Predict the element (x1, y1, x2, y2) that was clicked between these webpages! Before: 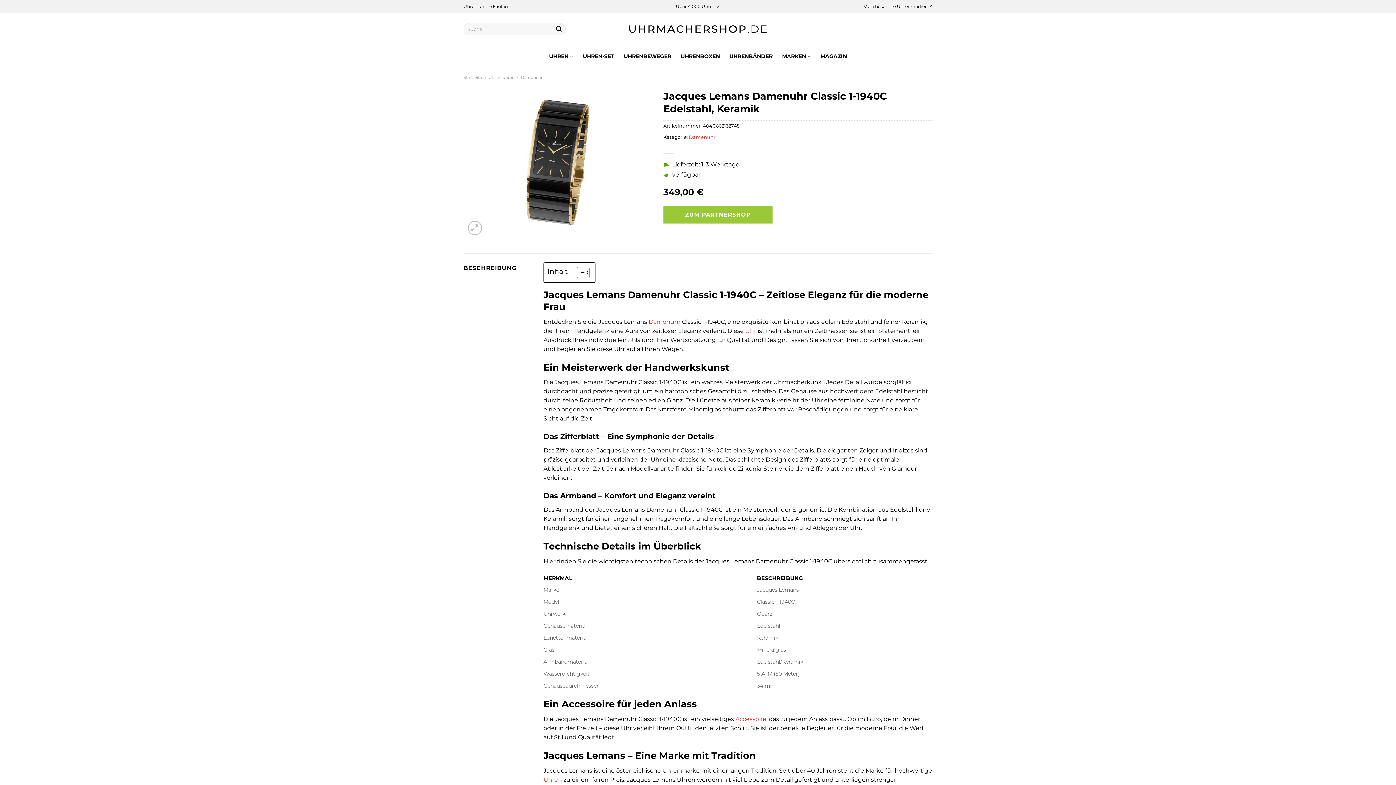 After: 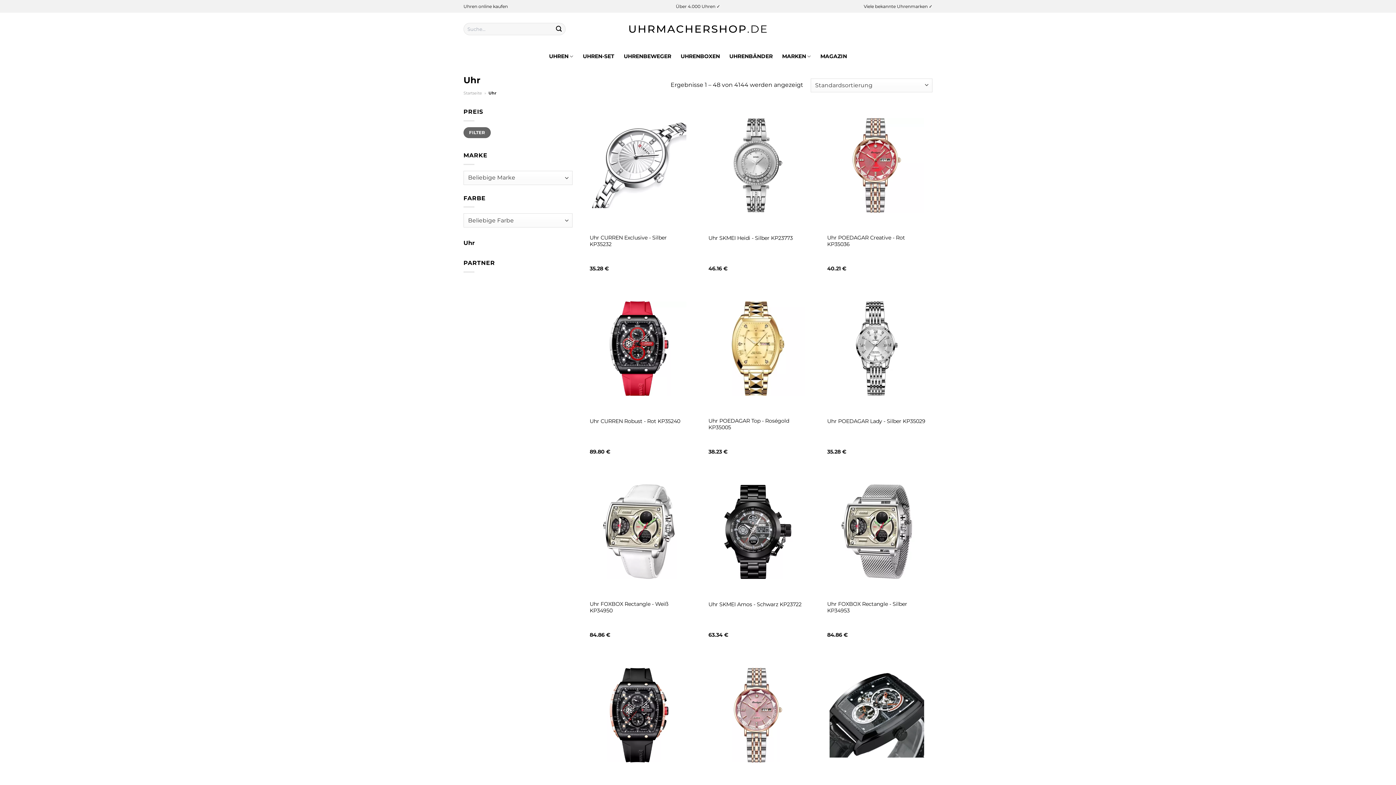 Action: bbox: (745, 327, 756, 334) label: Uhr